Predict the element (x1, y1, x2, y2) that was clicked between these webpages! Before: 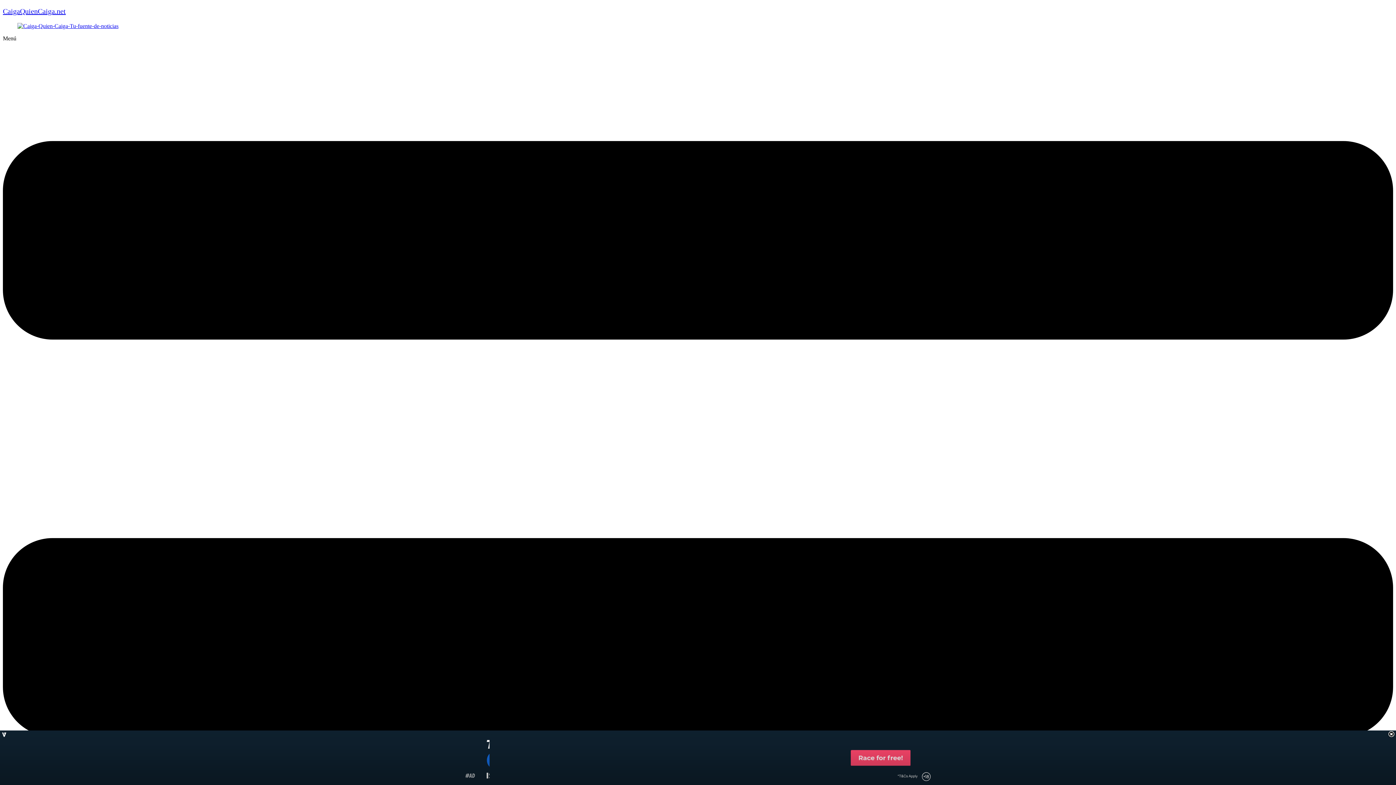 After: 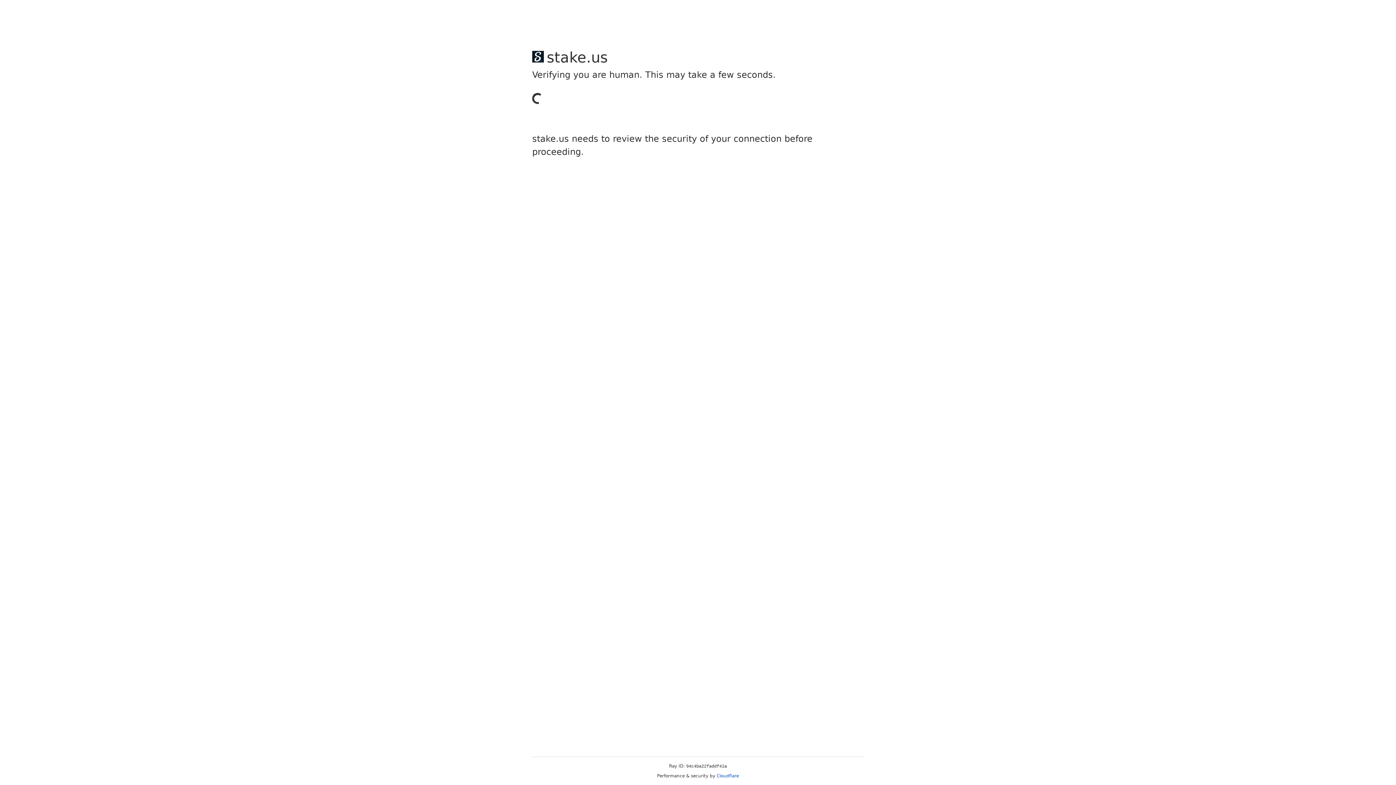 Action: bbox: (2, 7, 65, 15) label: CaigaQuienCaiga.net